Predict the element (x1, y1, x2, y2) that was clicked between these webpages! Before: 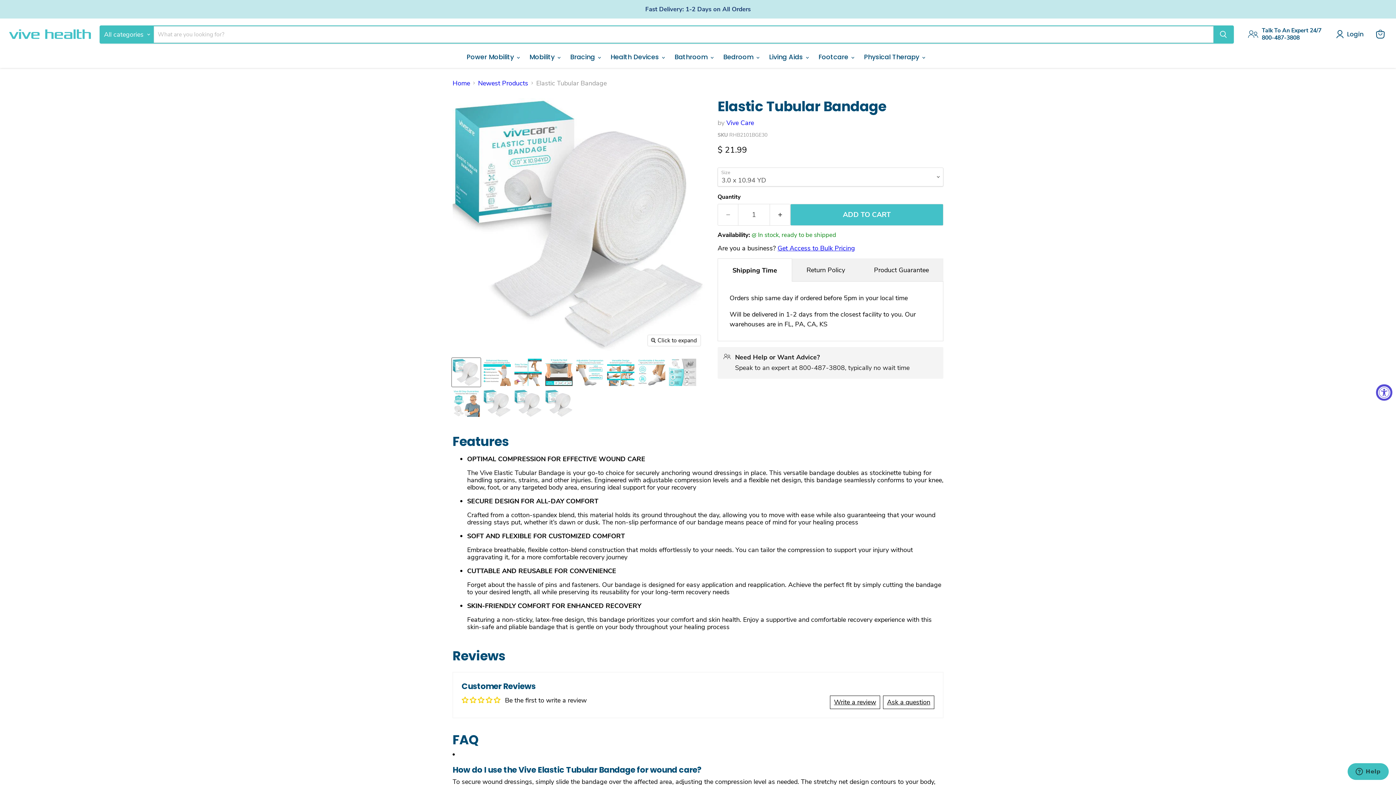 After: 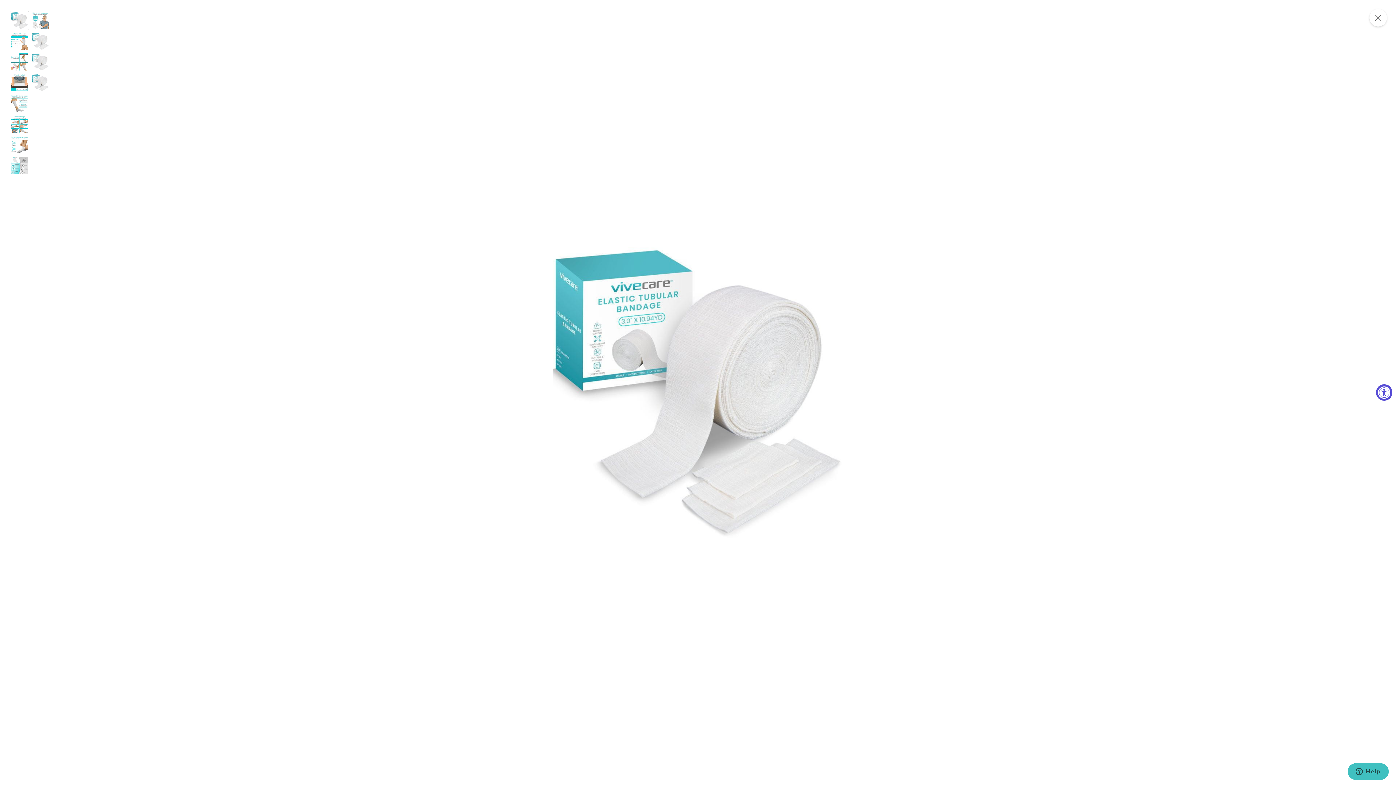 Action: label: Click to expand bbox: (647, 335, 700, 346)